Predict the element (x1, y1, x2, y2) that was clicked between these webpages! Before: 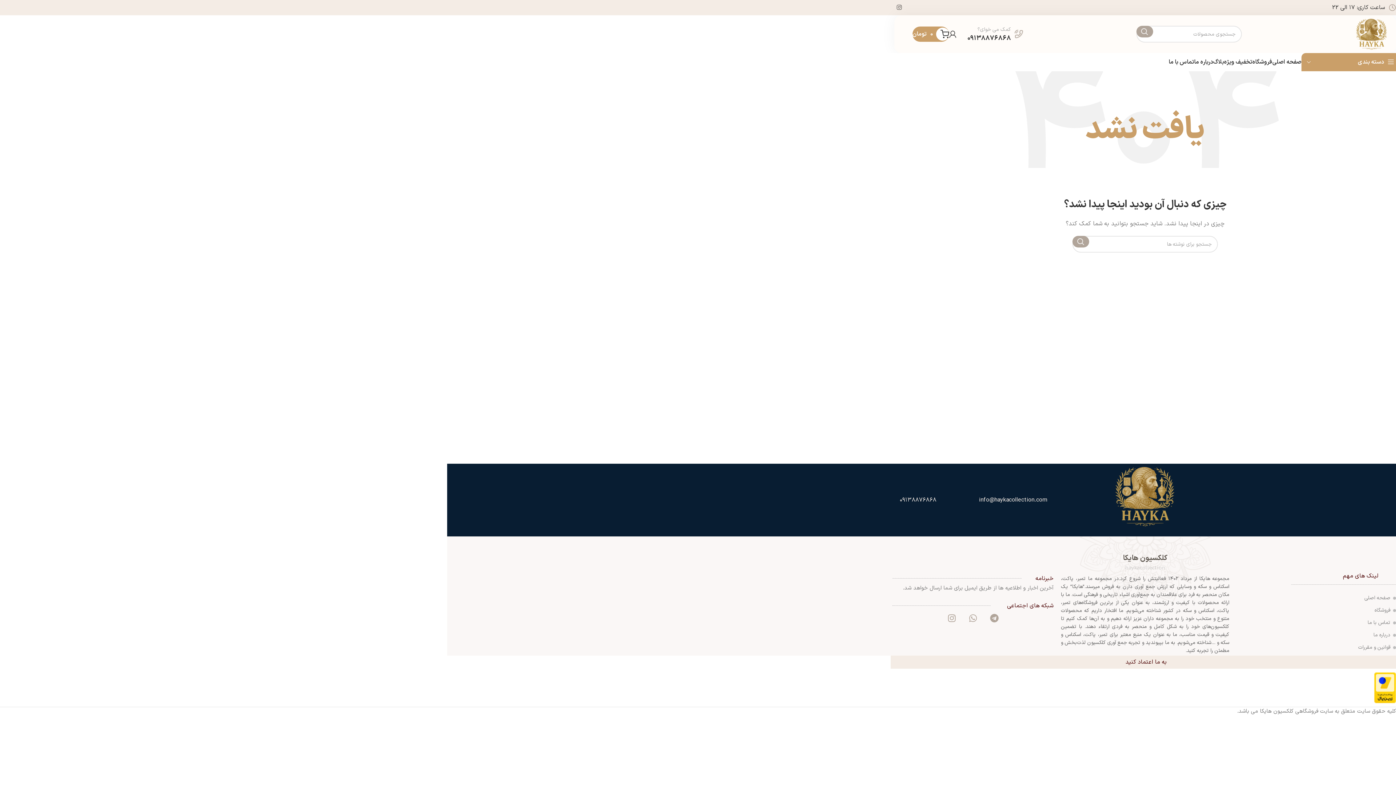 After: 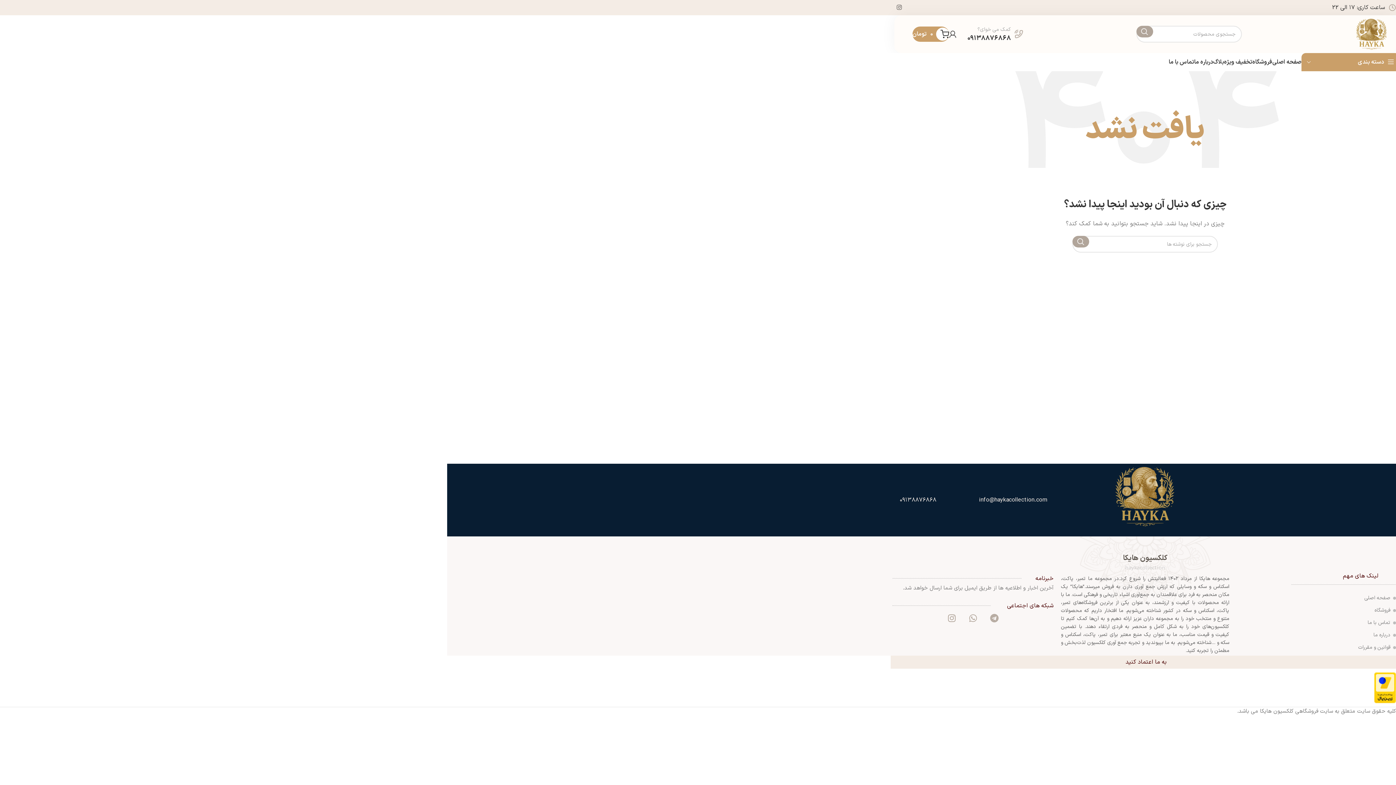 Action: label: Telegram bbox: (987, 611, 1001, 625)